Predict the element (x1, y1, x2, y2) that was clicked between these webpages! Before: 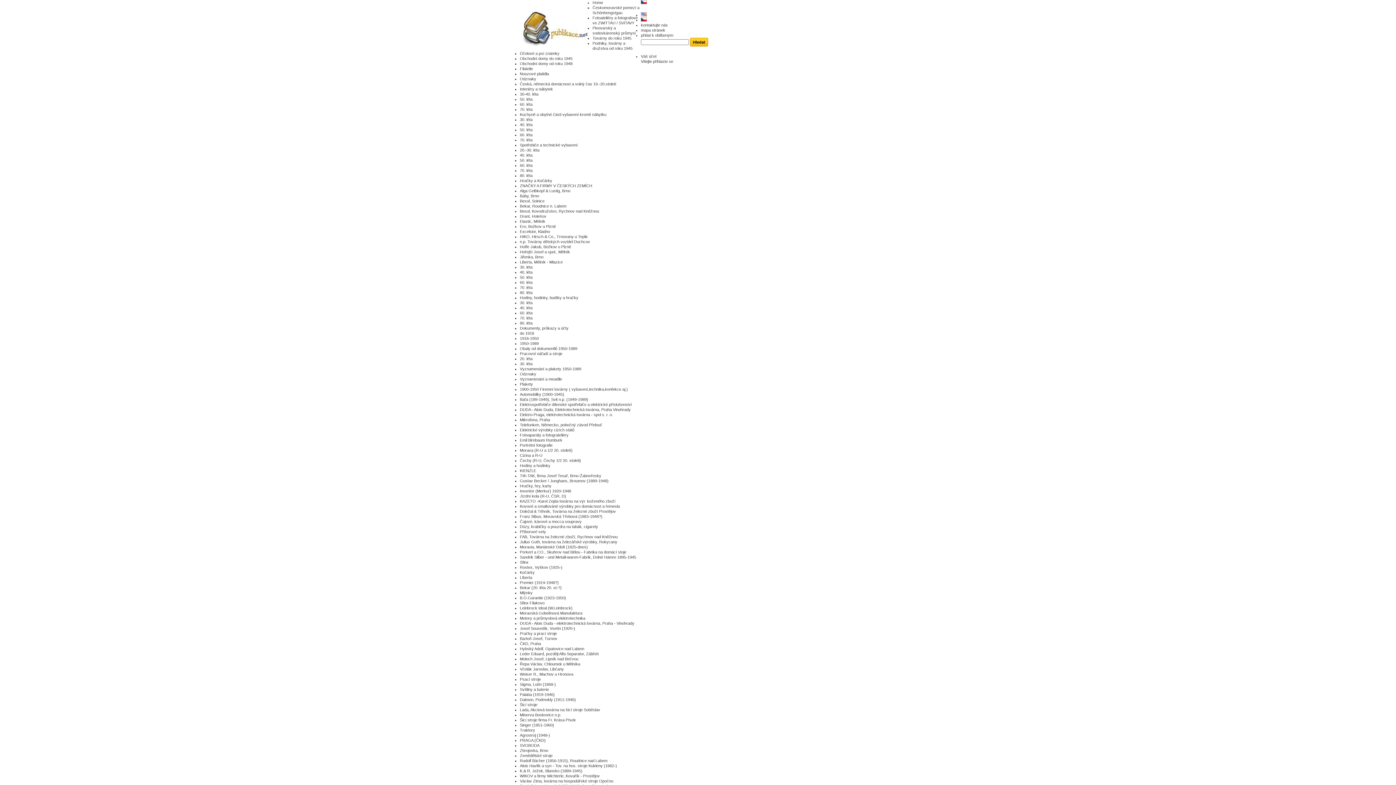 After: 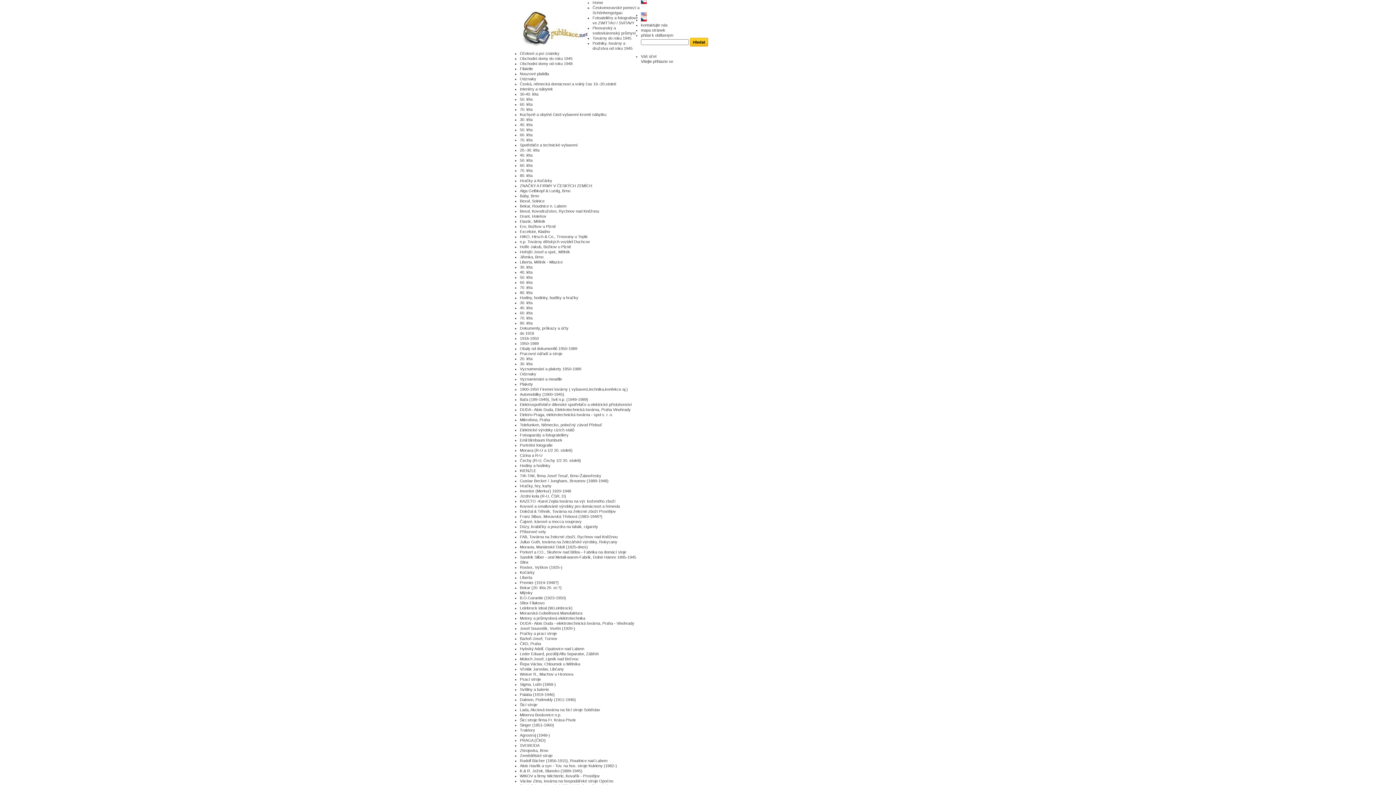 Action: bbox: (520, 774, 600, 778) label: WIKOV a firmy Wichterle, Kovařík - Prostějov